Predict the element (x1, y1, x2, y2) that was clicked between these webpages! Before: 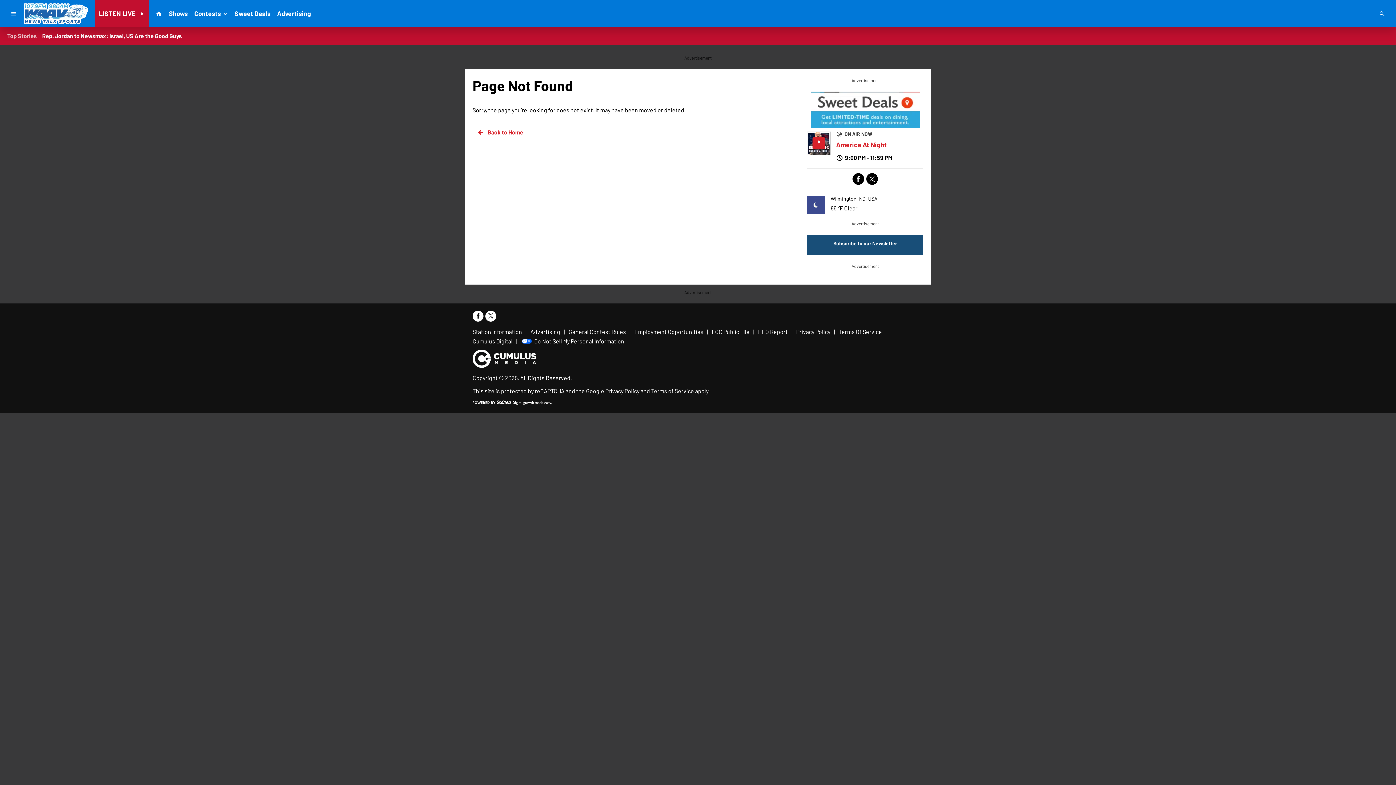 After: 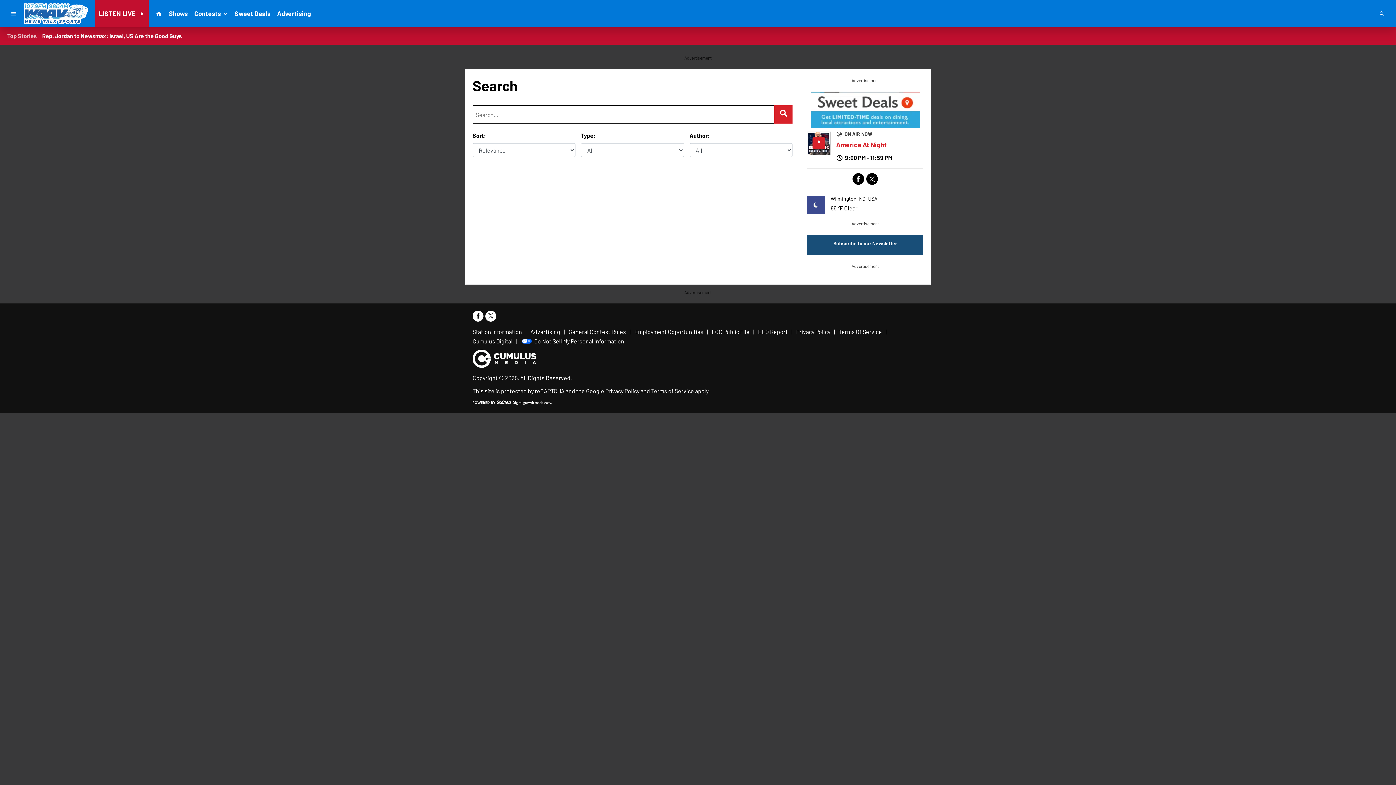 Action: bbox: (1376, 6, 1389, 20)